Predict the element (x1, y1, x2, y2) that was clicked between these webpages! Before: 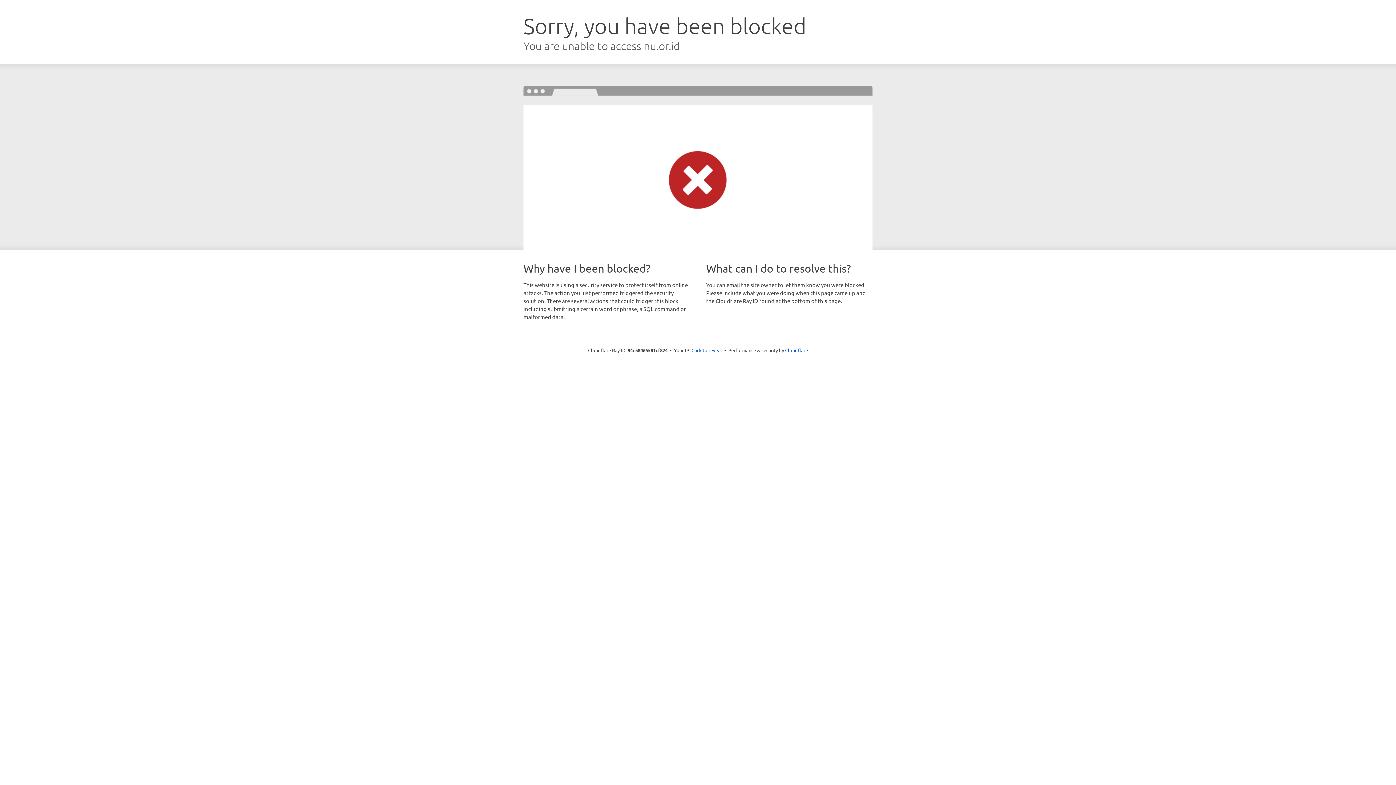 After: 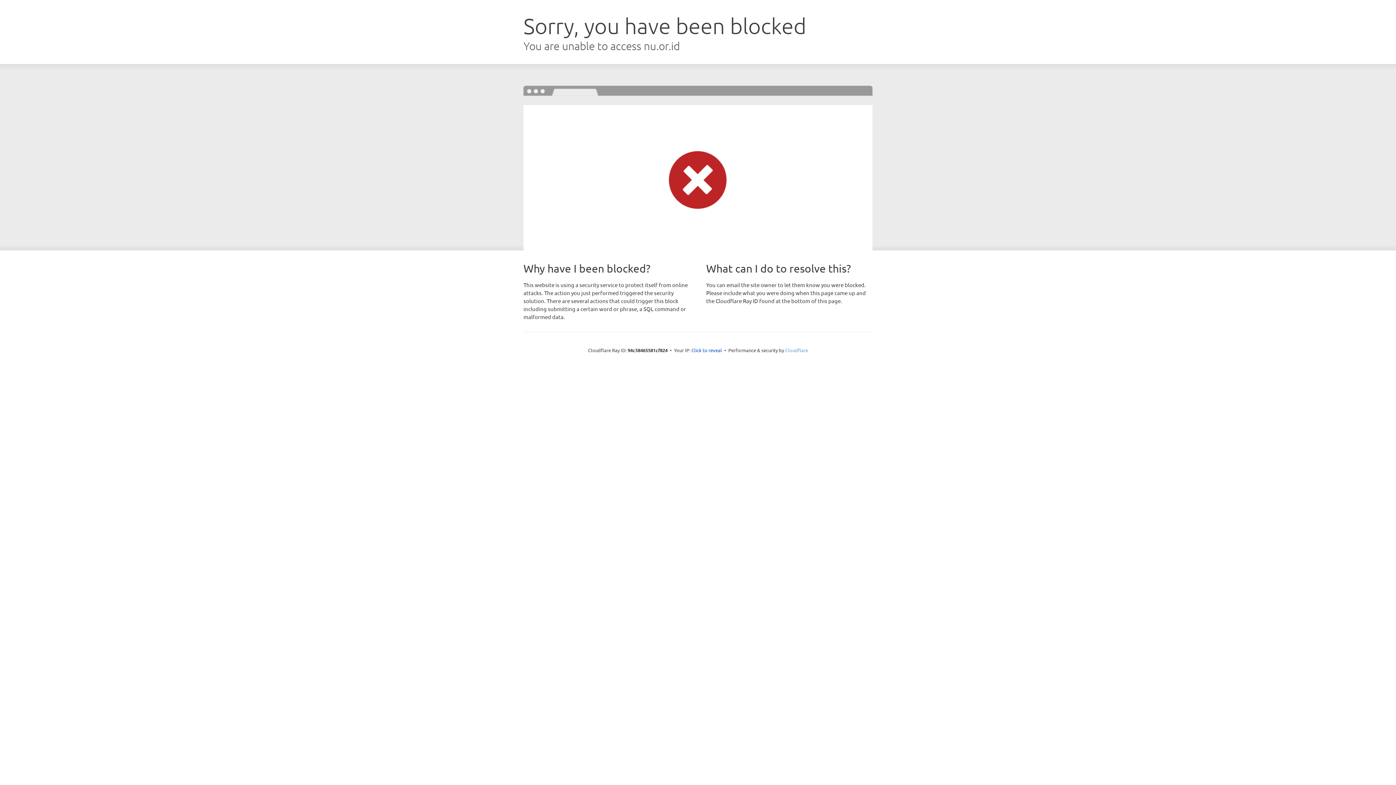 Action: bbox: (785, 347, 808, 353) label: Cloudflare